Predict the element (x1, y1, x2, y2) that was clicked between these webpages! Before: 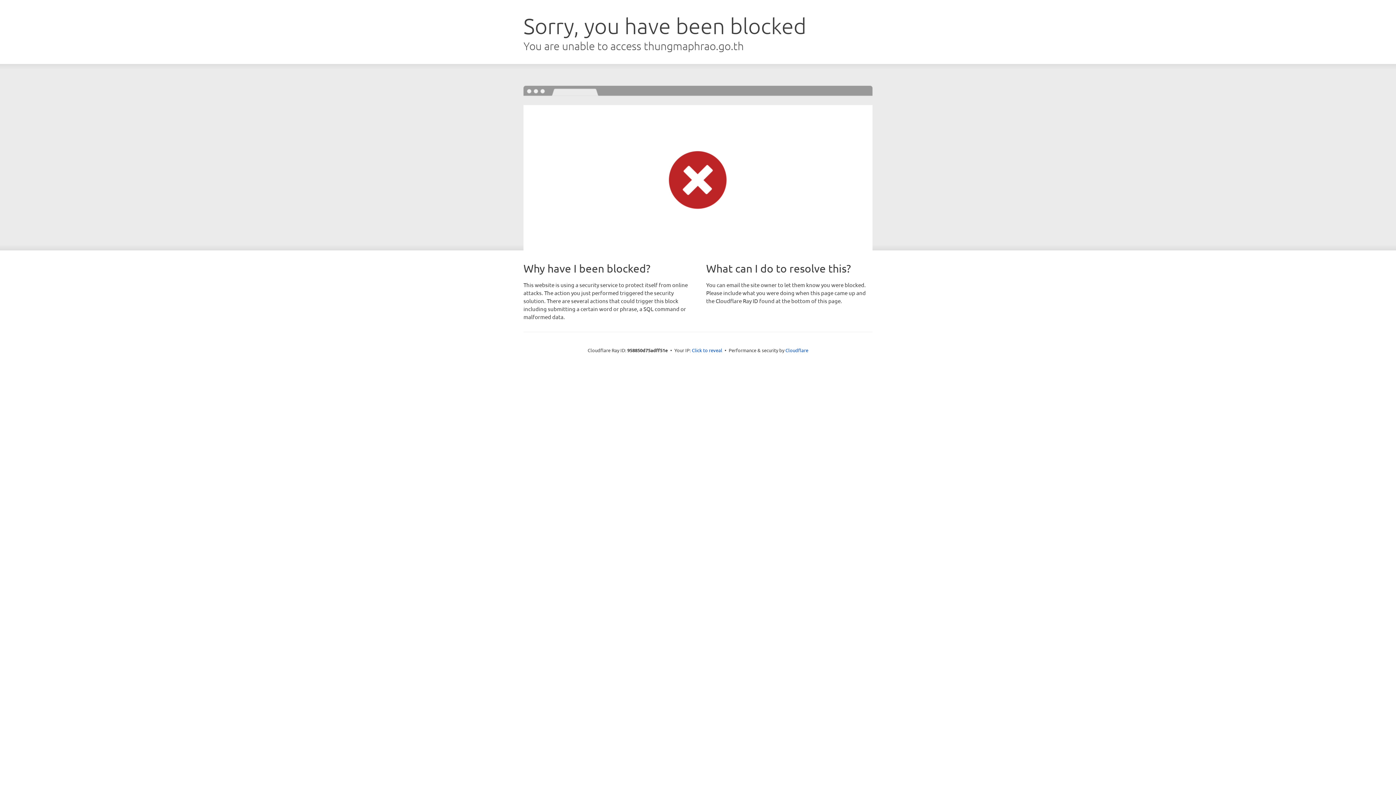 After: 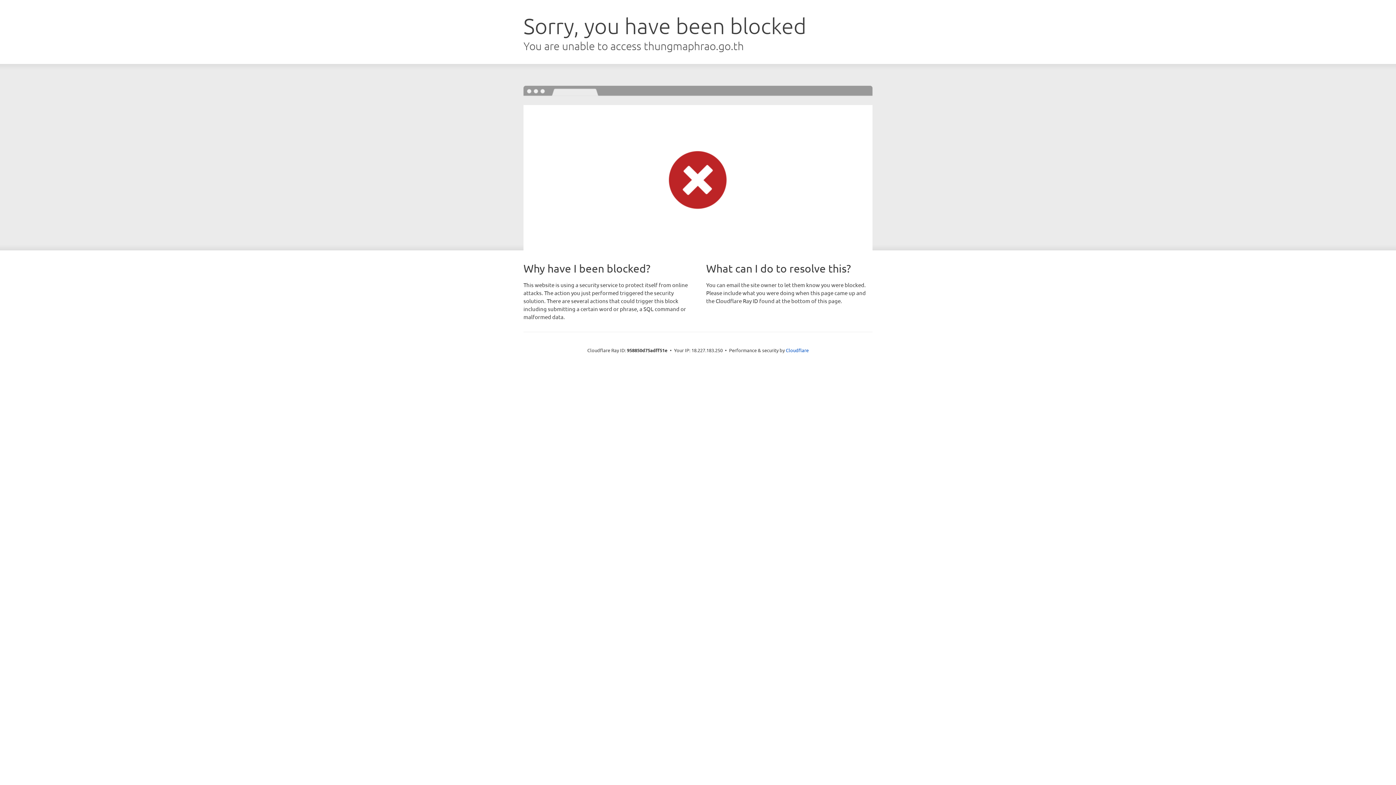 Action: label: Click to reveal bbox: (692, 346, 722, 353)